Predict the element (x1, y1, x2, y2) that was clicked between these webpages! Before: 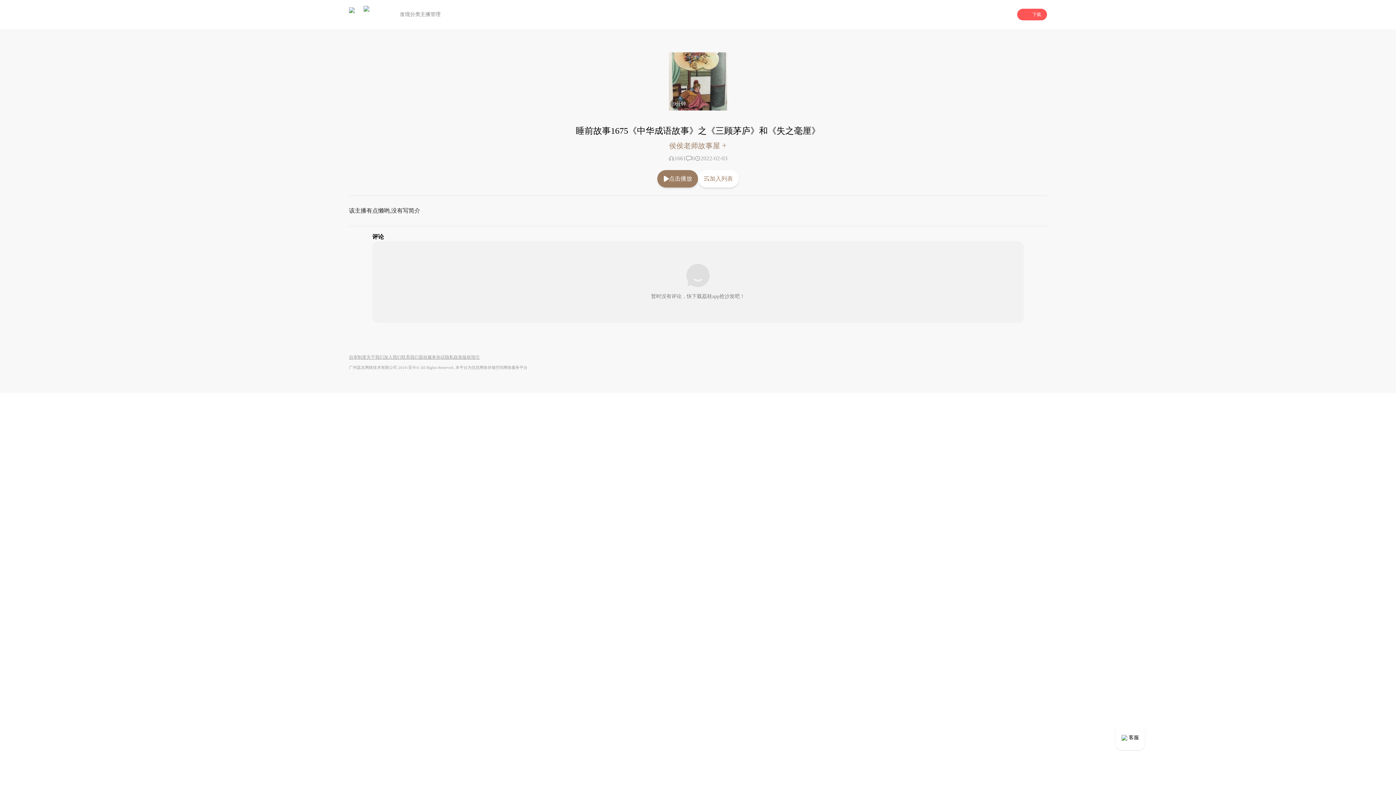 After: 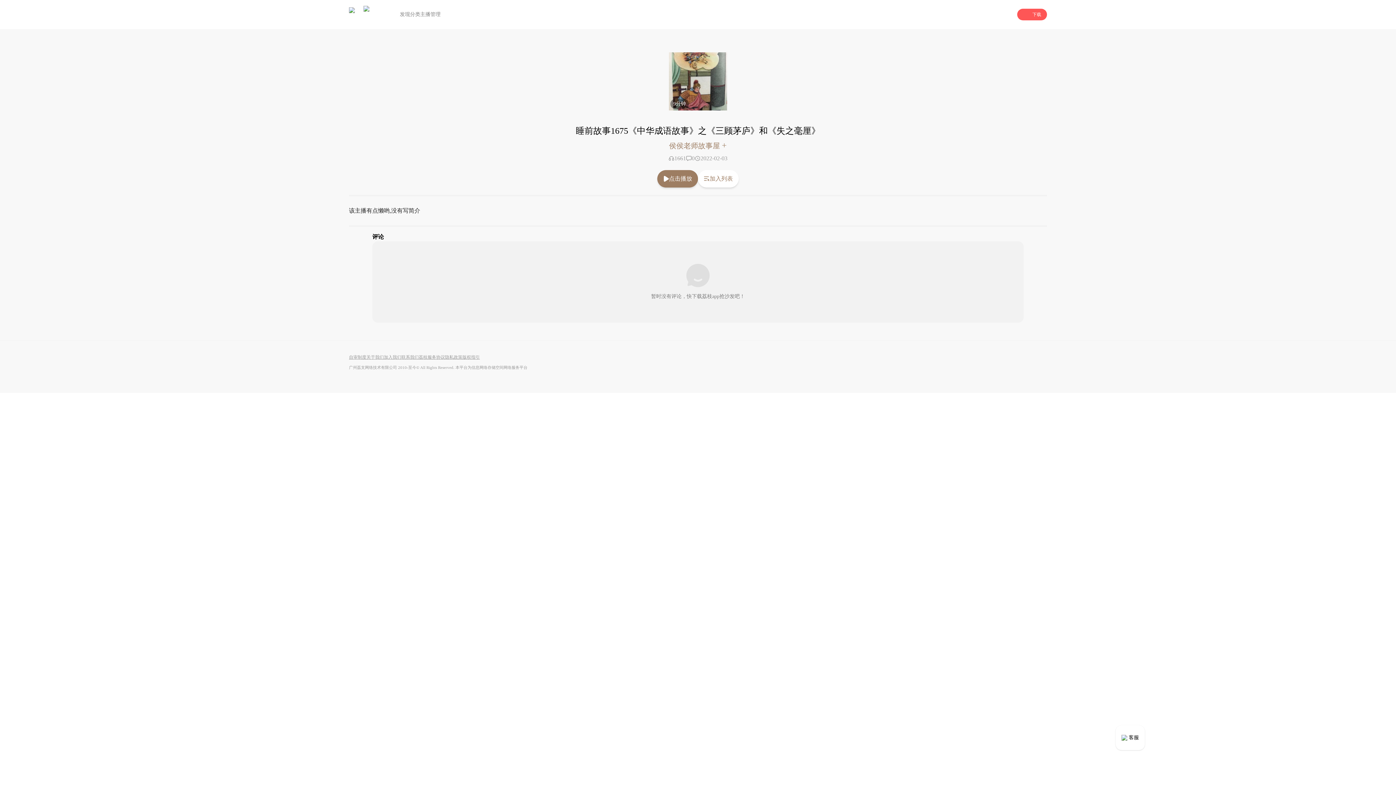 Action: bbox: (445, 355, 462, 359) label: 隐私政策